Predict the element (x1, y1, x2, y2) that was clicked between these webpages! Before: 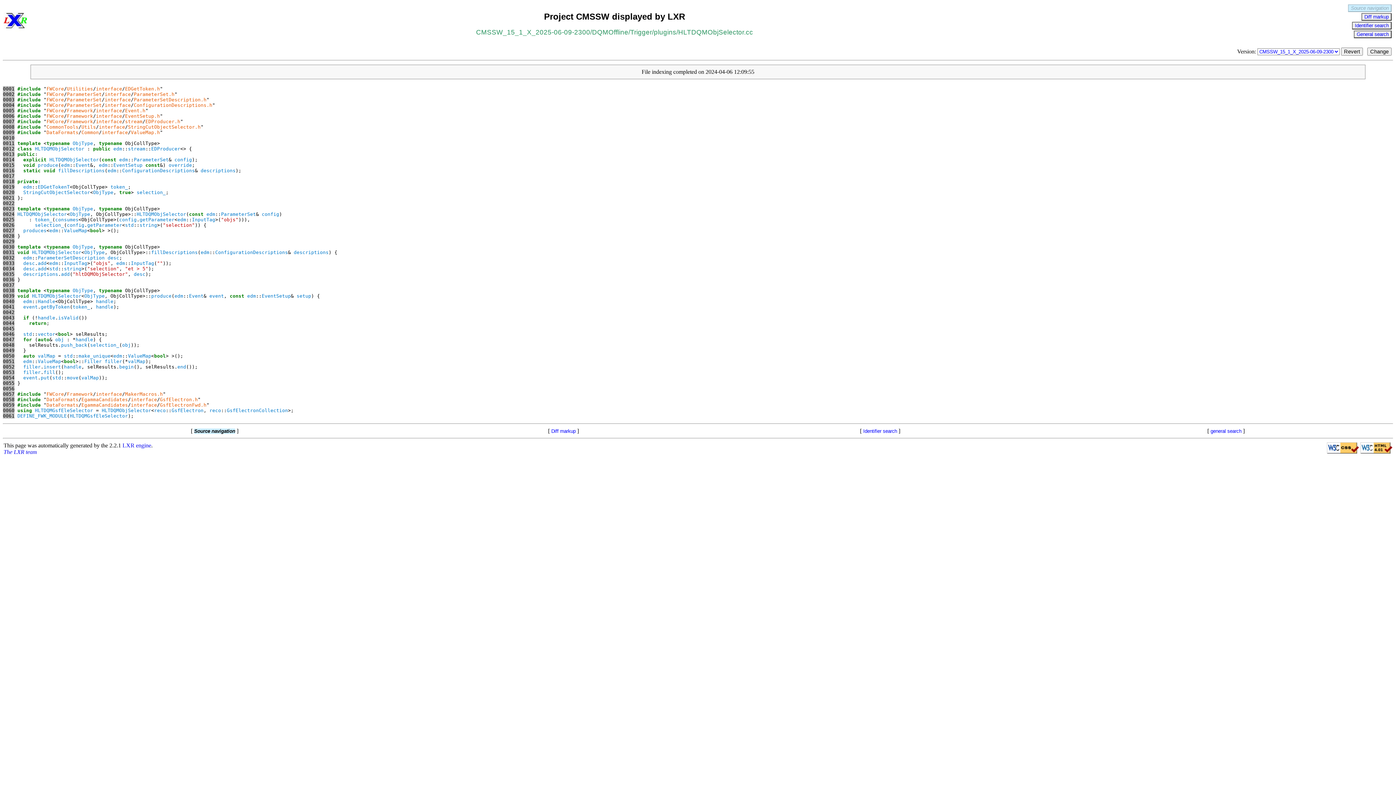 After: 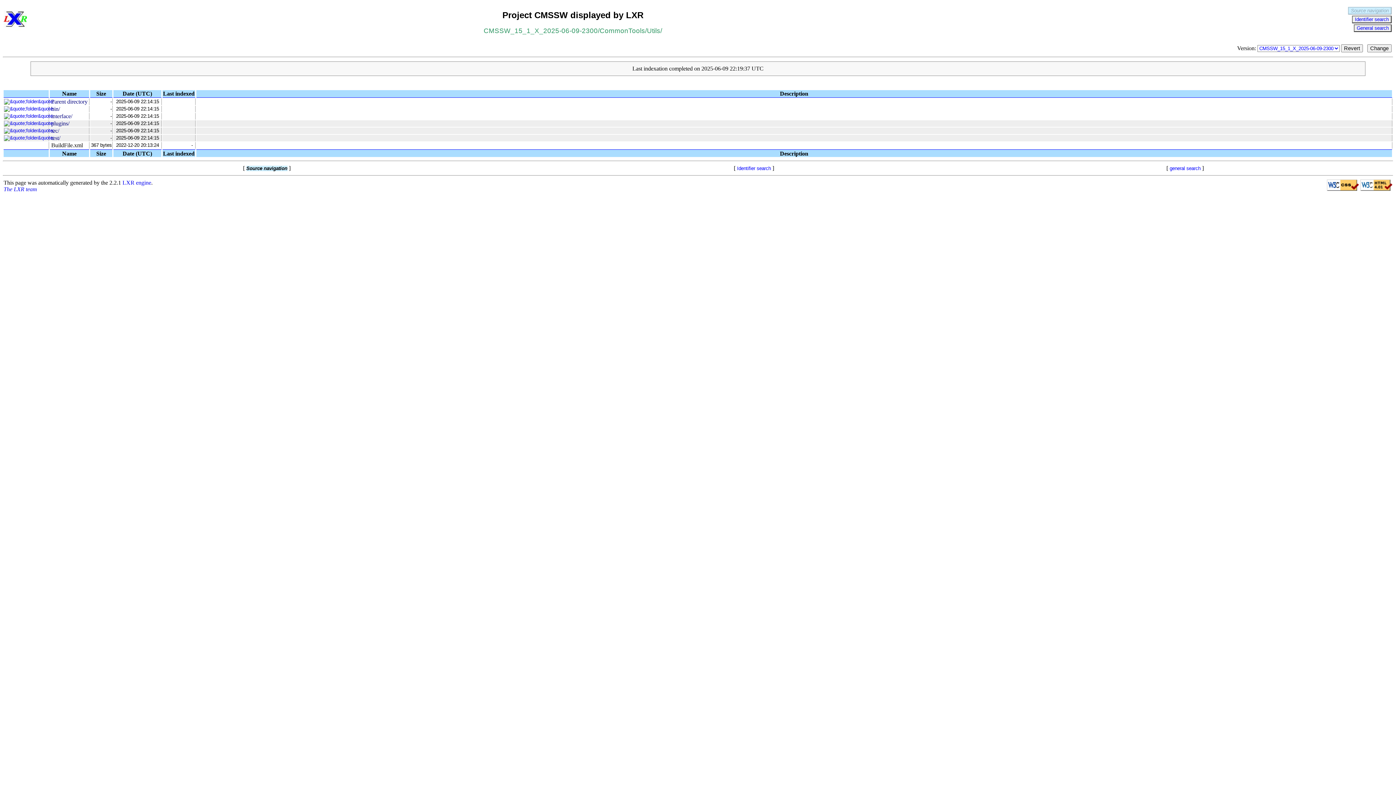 Action: bbox: (81, 124, 96, 129) label: Utils